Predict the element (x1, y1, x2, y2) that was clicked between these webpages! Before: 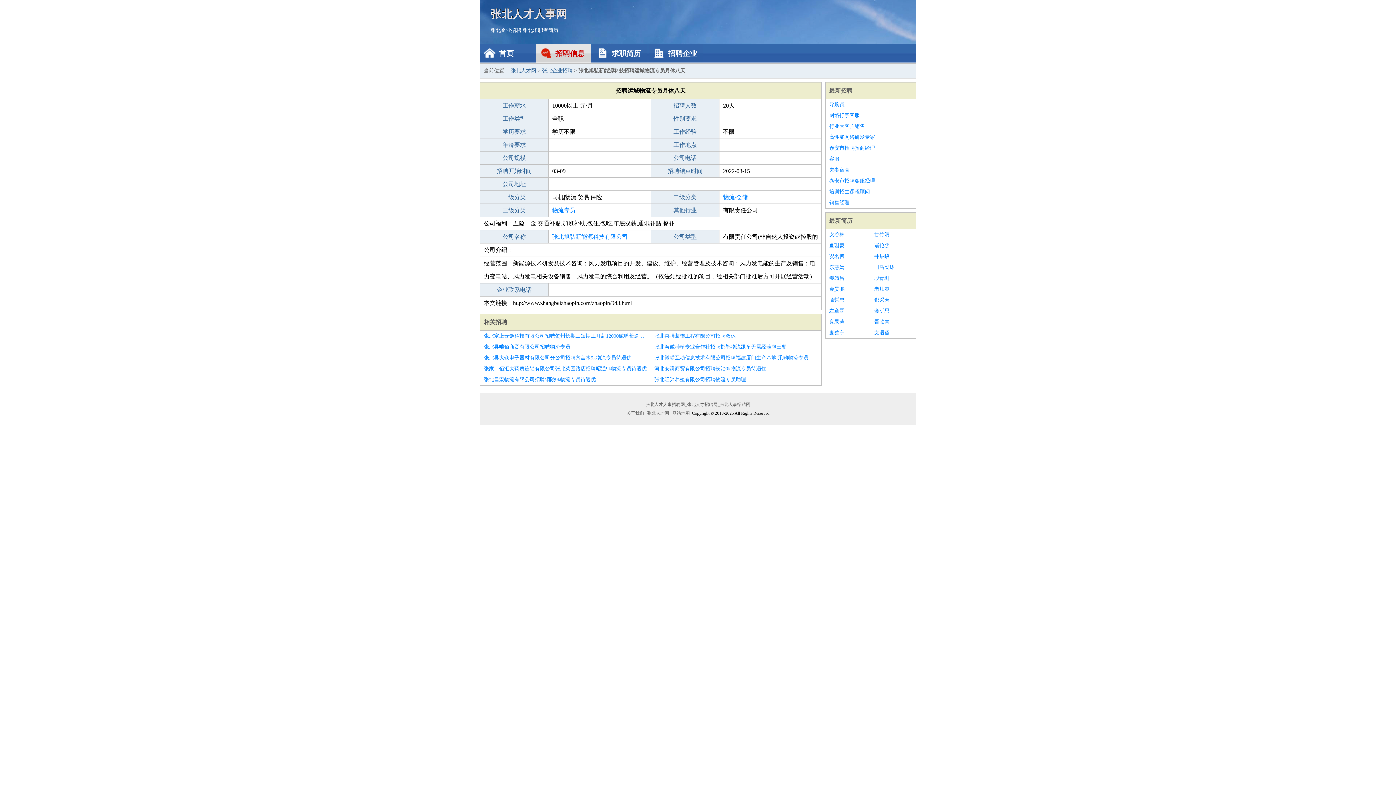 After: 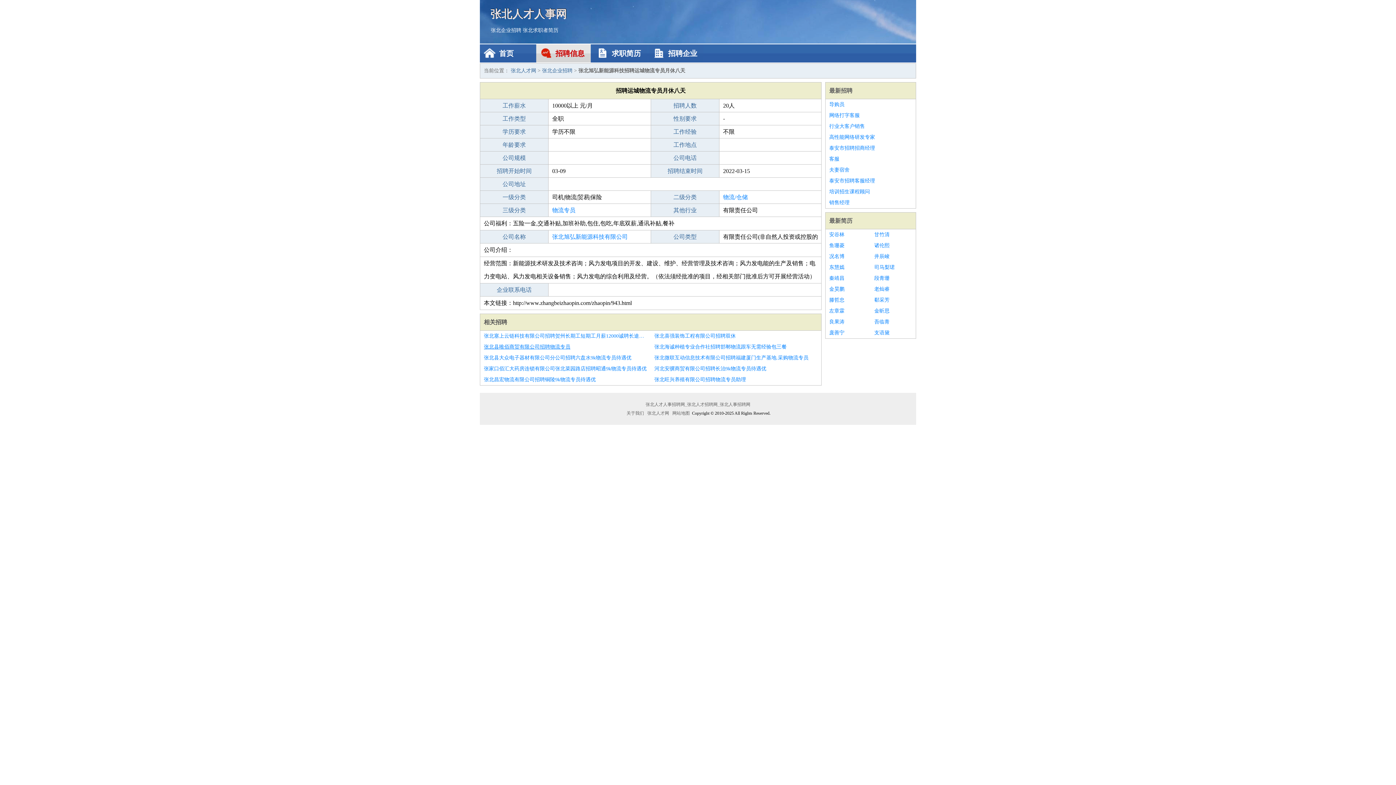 Action: label: 张北县唯佰商贸有限公司招聘物流专员 bbox: (484, 341, 647, 352)